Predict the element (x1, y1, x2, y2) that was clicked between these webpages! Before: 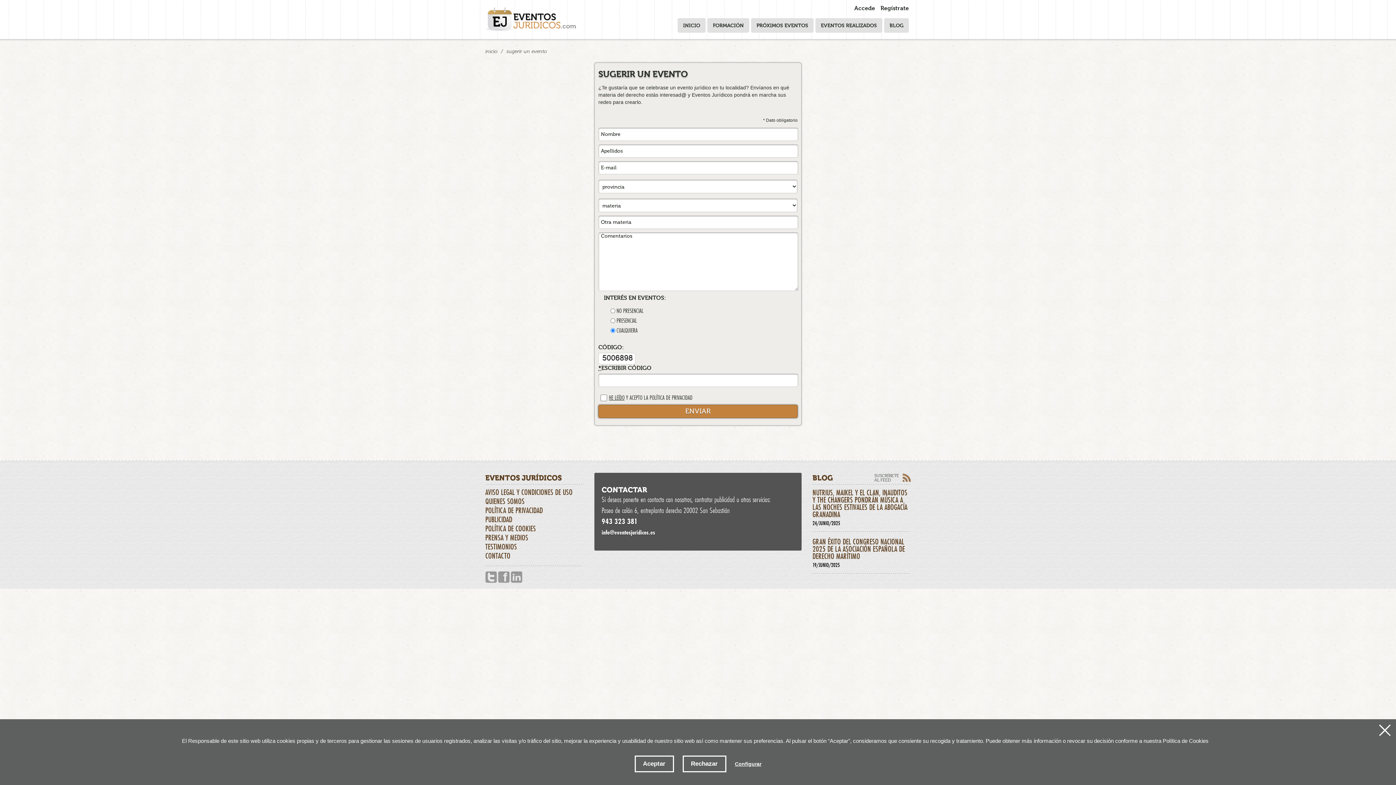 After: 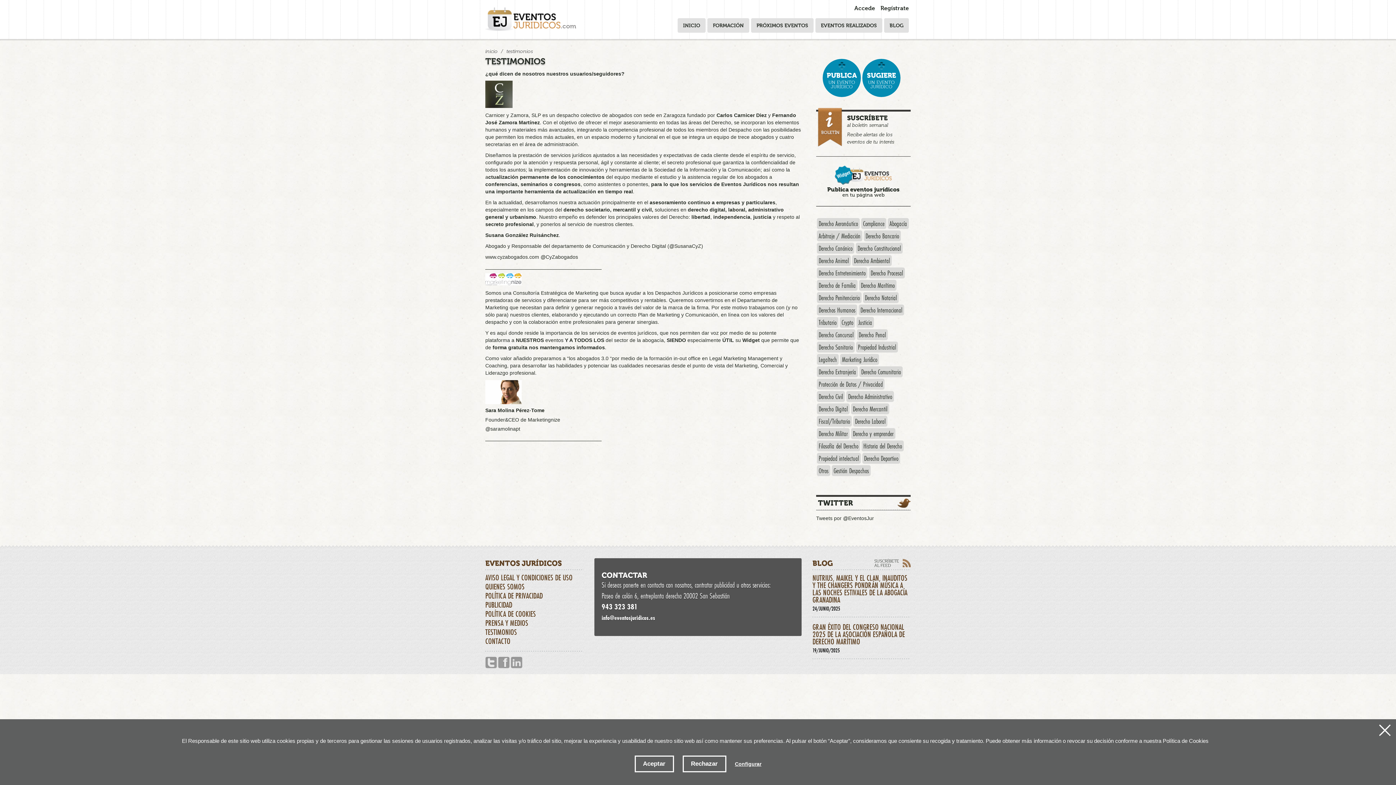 Action: bbox: (485, 543, 583, 550) label: TESTIMONIOS